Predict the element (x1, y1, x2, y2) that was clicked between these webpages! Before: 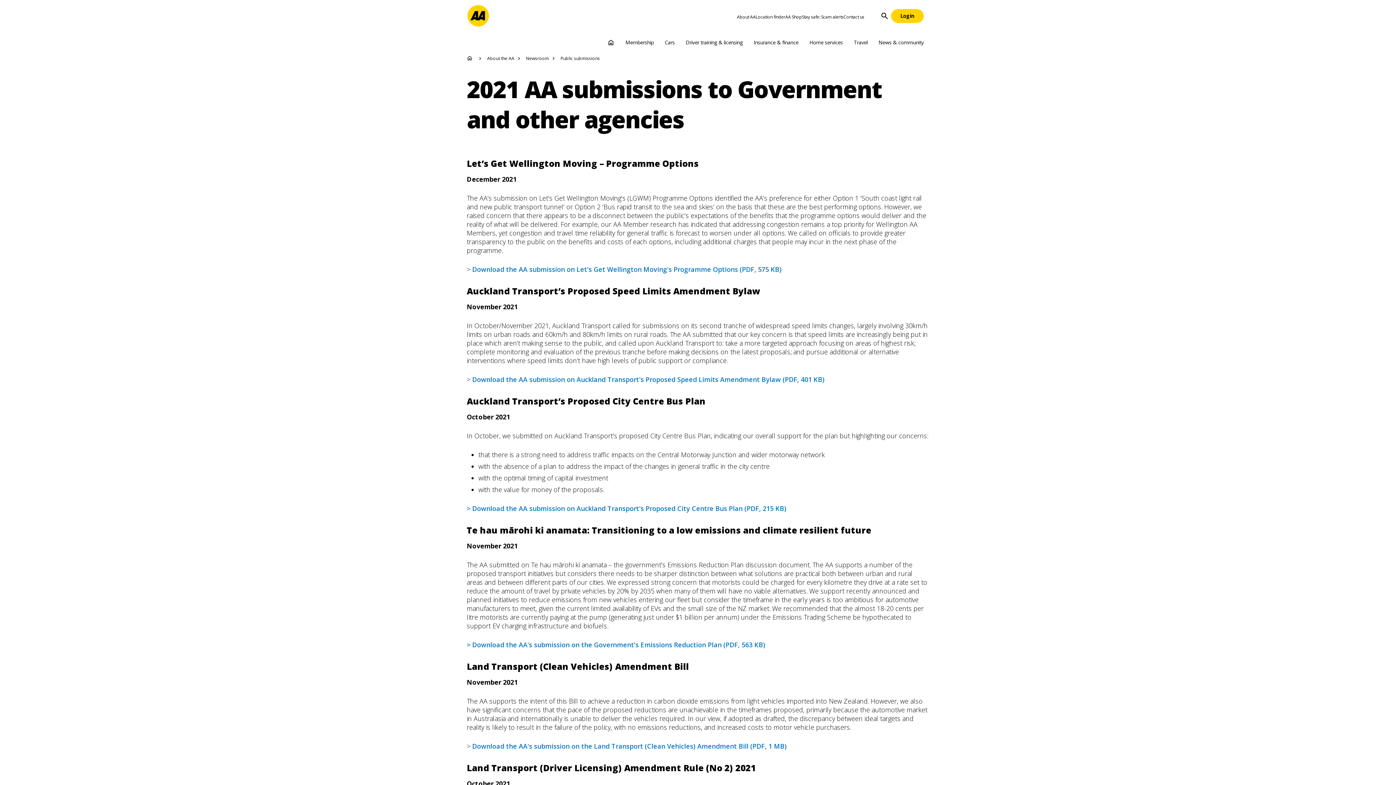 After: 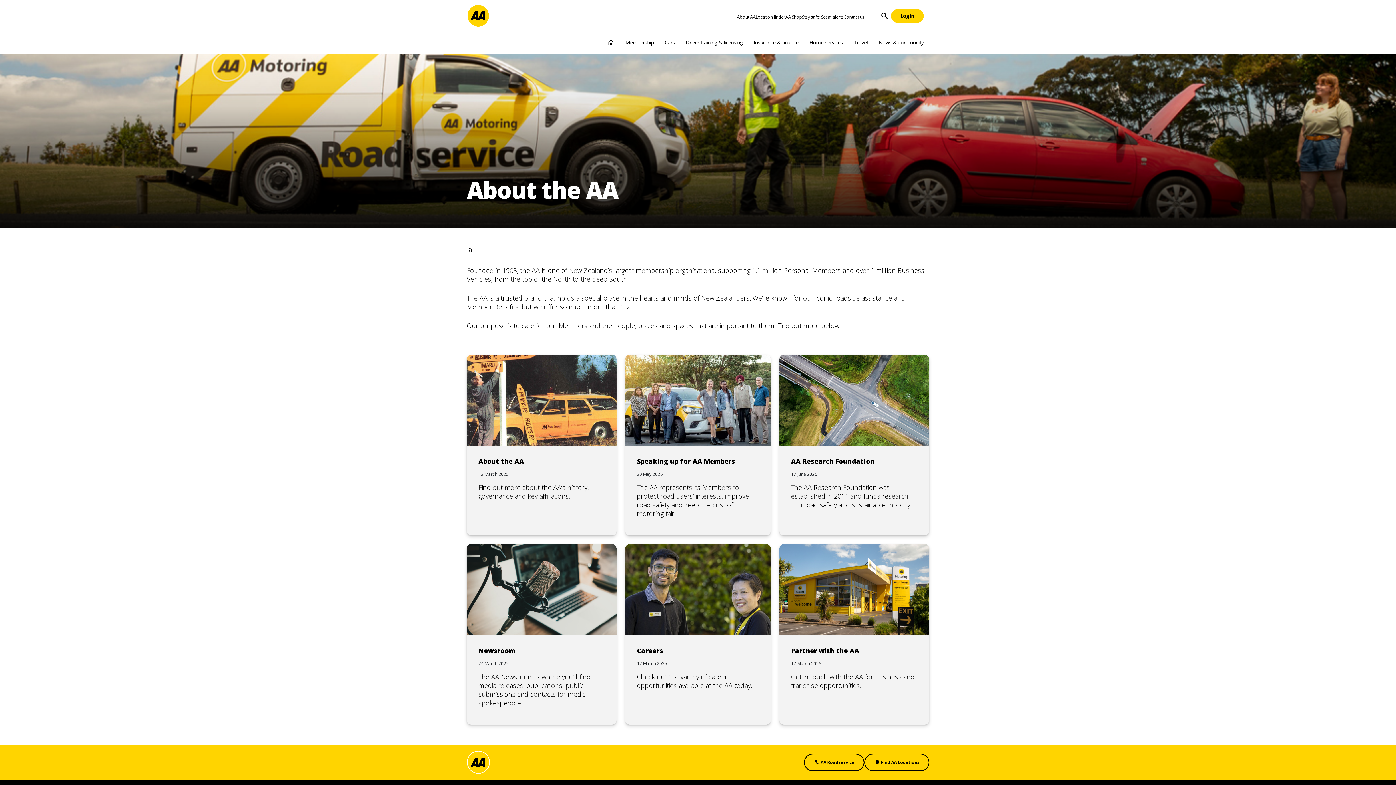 Action: bbox: (737, 13, 755, 19) label: About AA